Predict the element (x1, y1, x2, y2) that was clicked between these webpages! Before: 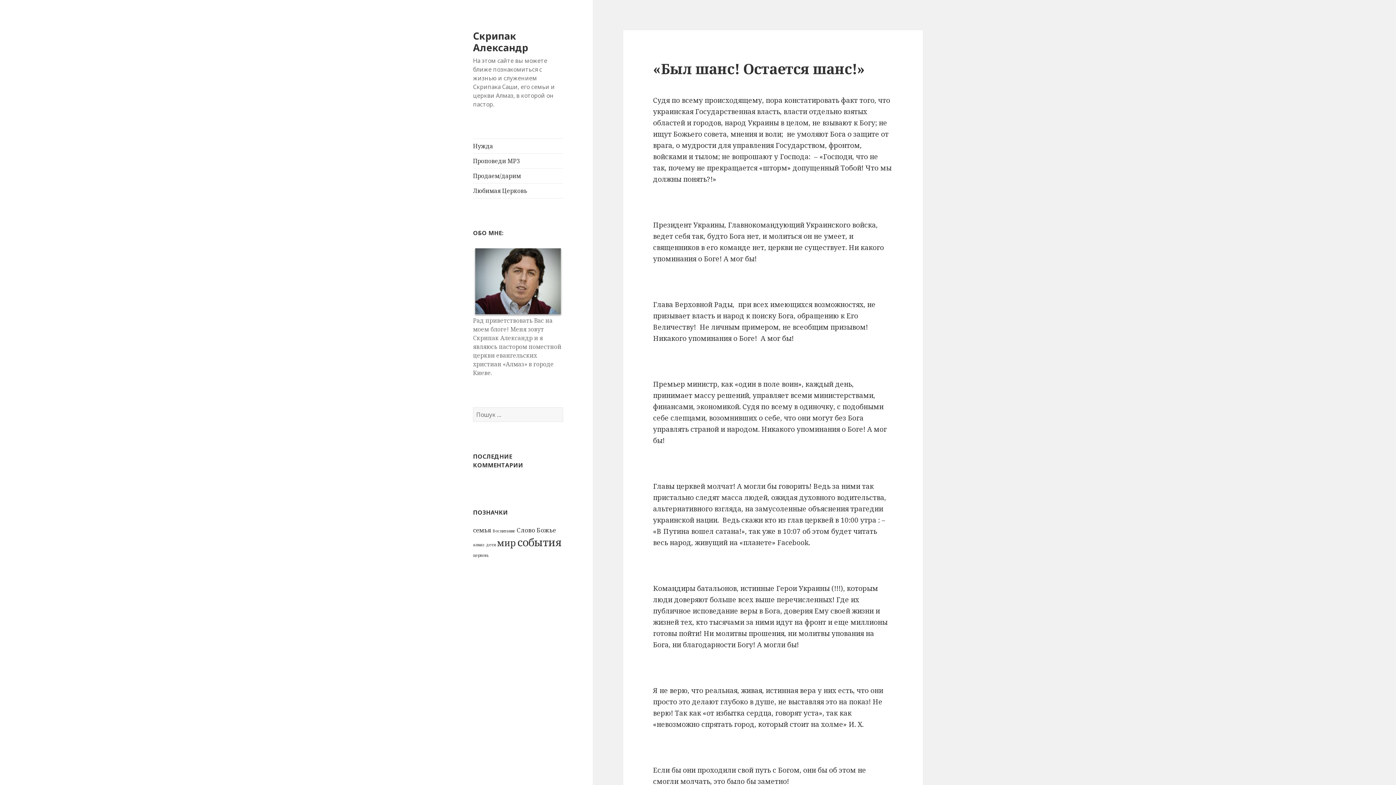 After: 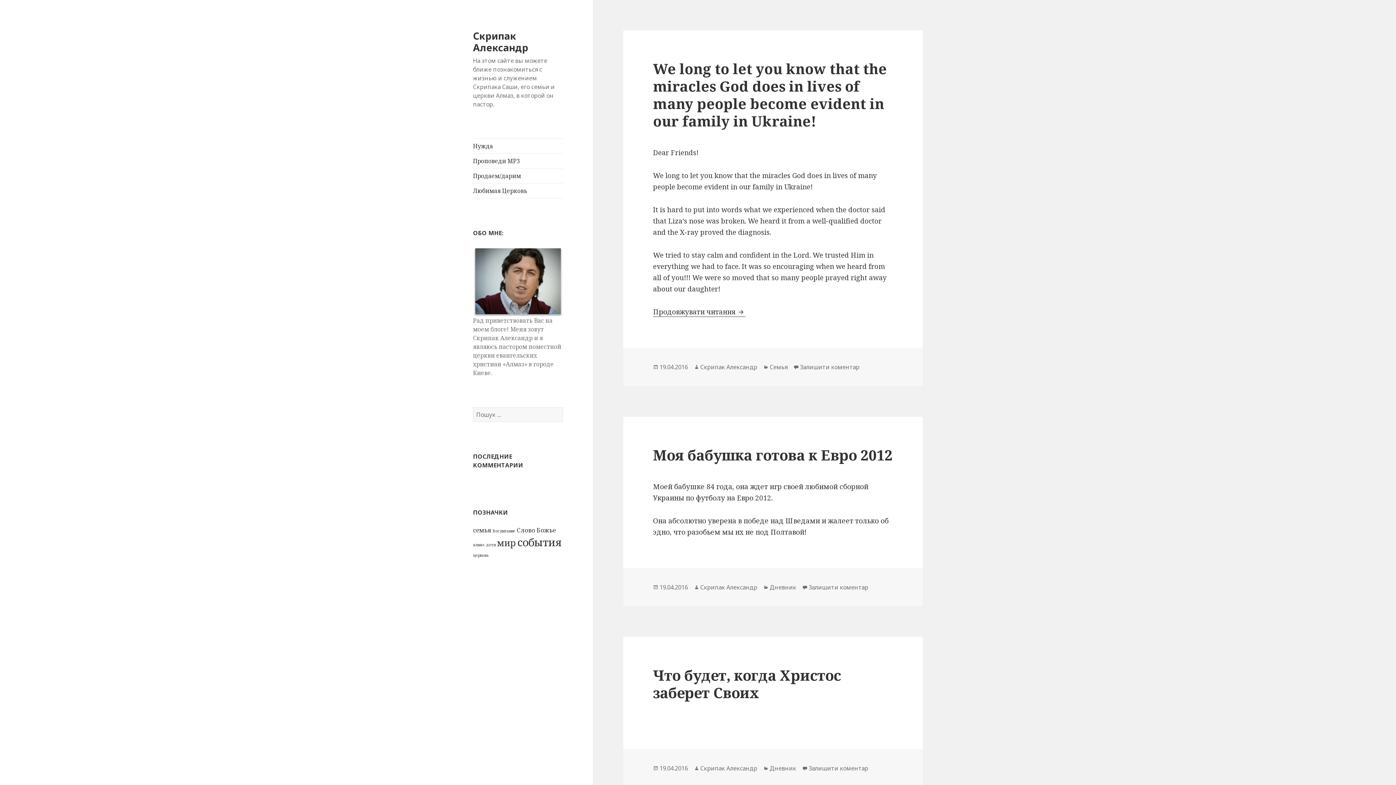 Action: bbox: (473, 28, 528, 54) label: Скрипак Александр